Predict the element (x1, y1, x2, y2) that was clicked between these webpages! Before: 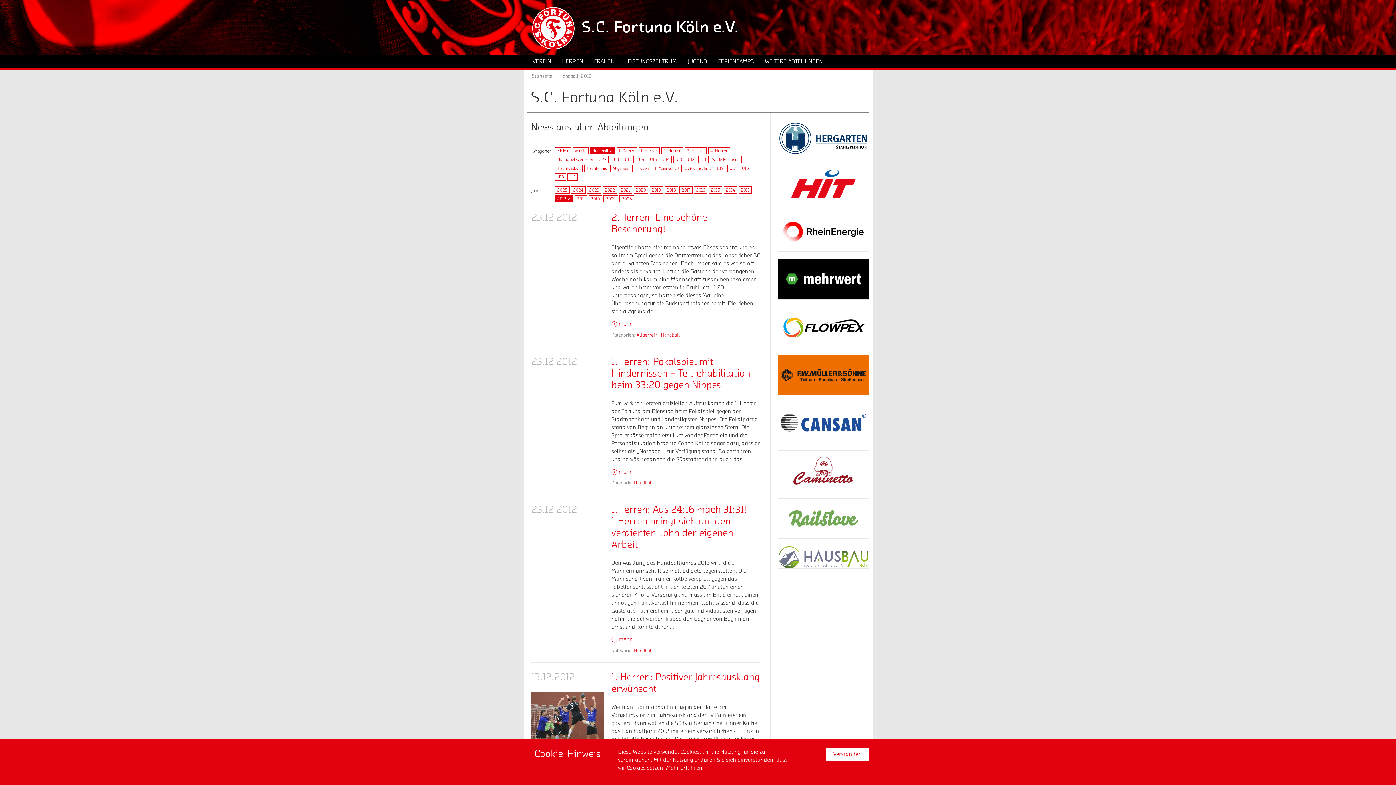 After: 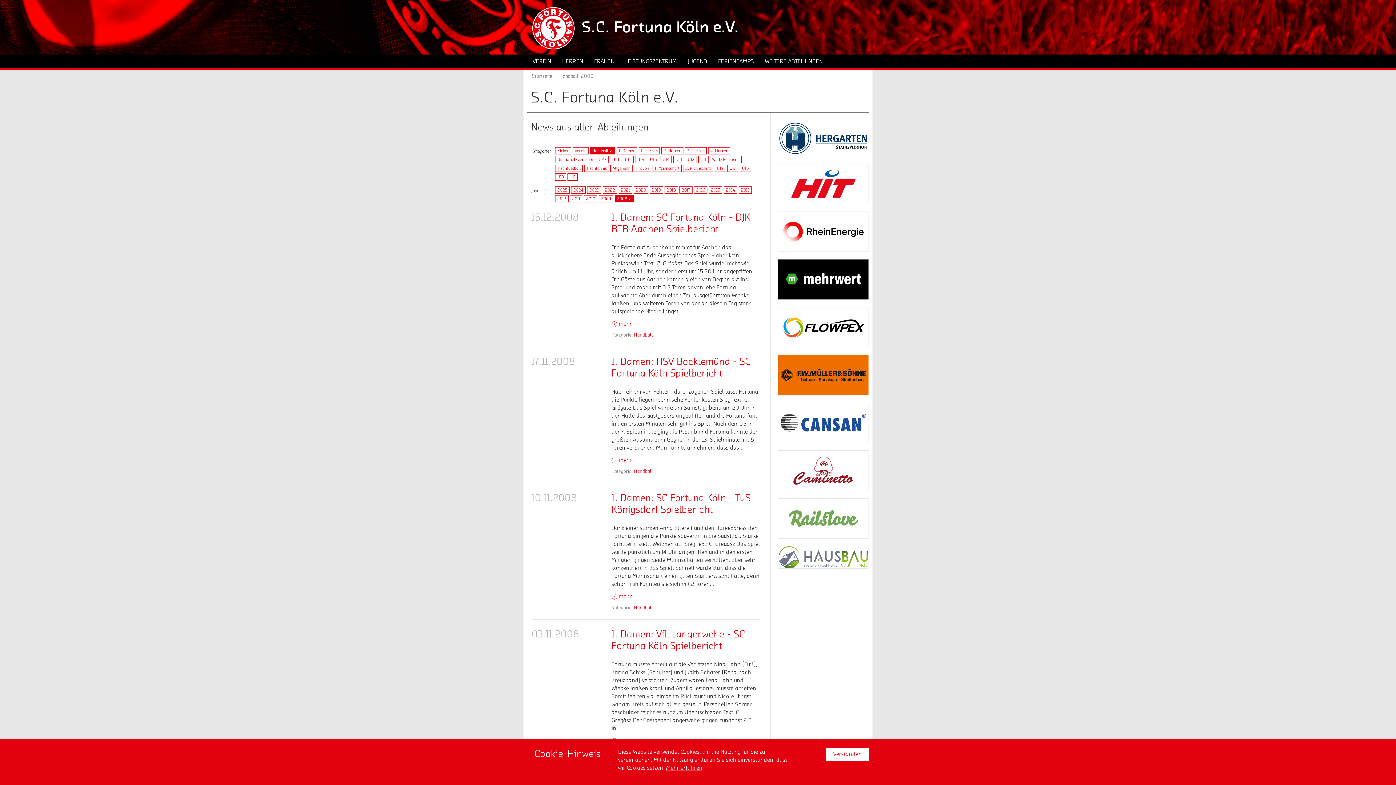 Action: label: 2008 bbox: (619, 195, 634, 202)